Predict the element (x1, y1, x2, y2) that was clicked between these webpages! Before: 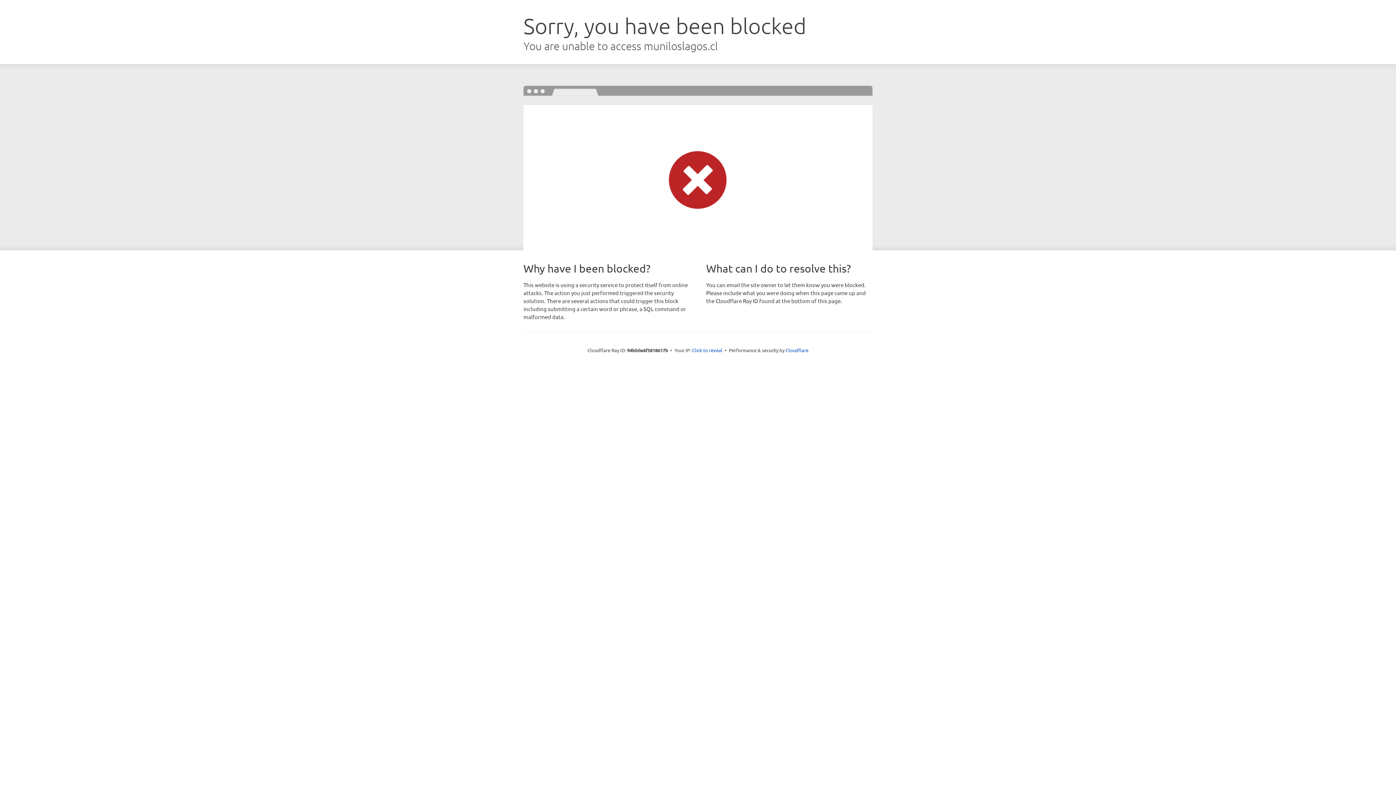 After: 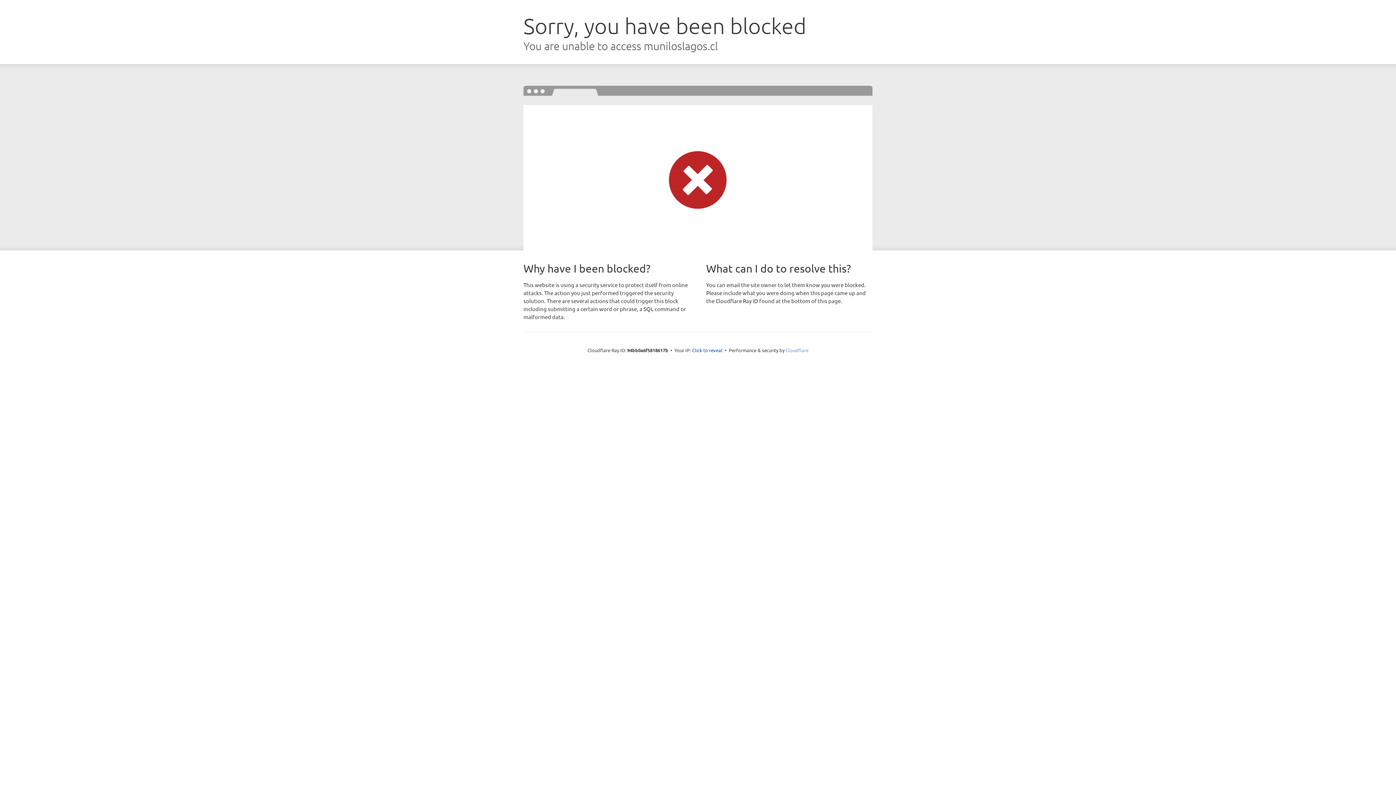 Action: label: Cloudflare bbox: (785, 347, 808, 353)